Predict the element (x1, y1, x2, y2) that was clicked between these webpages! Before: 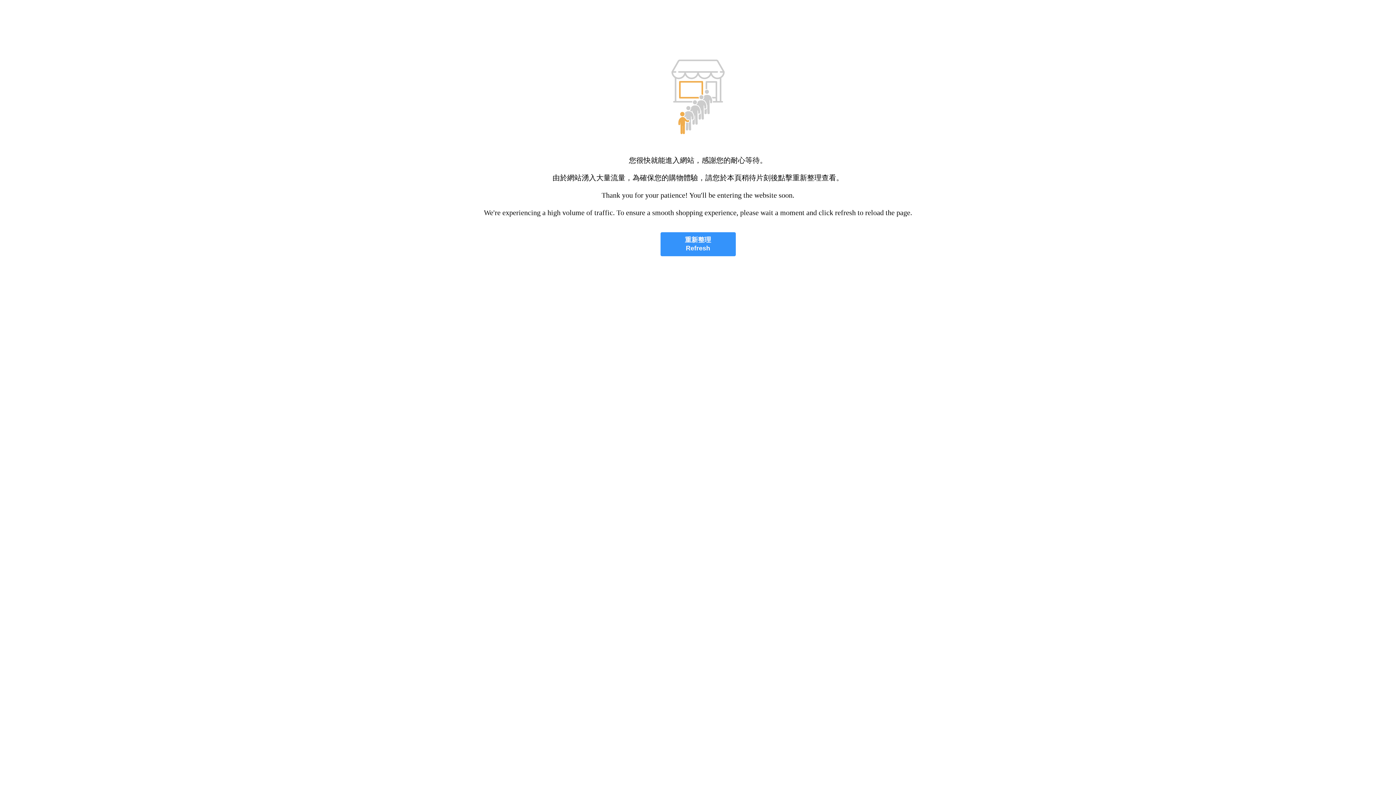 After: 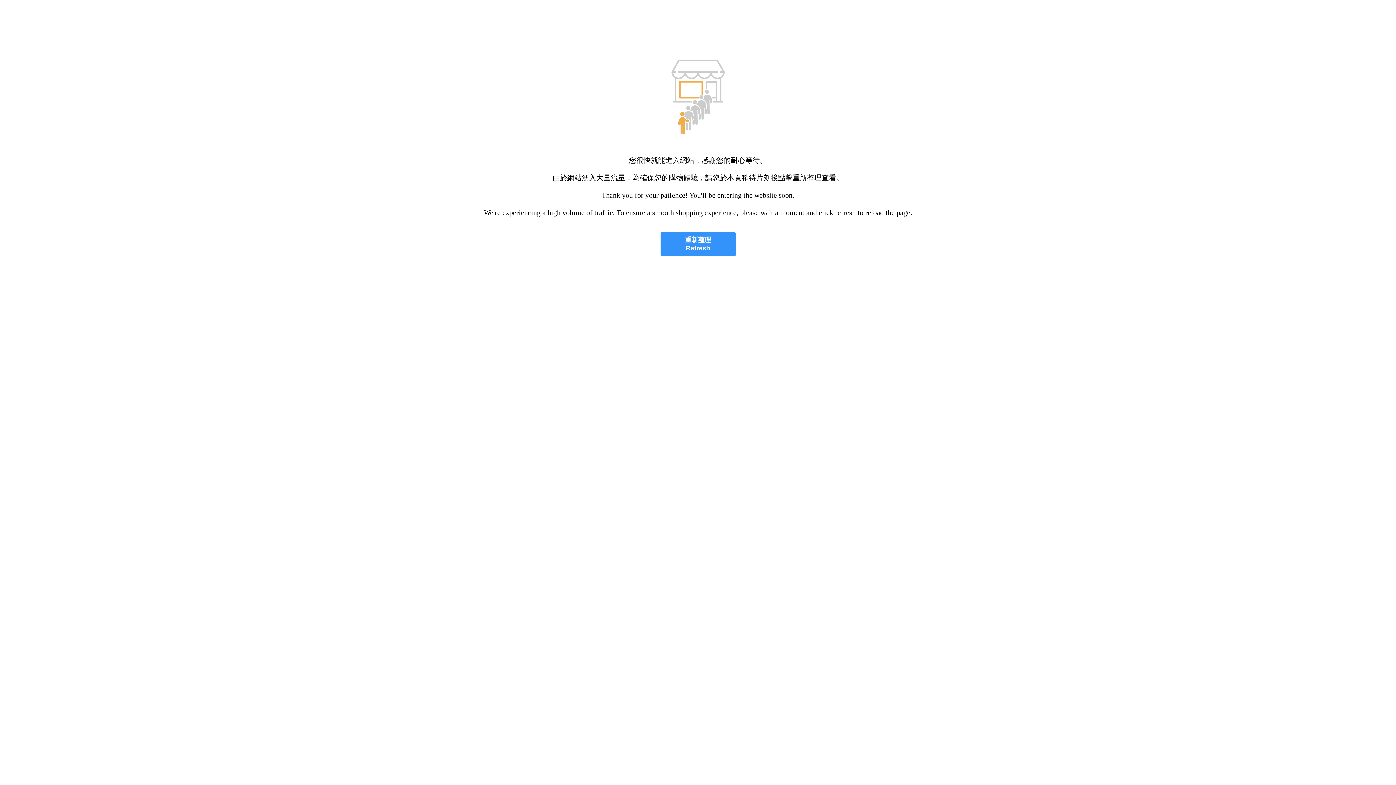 Action: bbox: (660, 232, 735, 256) label: 重新整理
Refresh